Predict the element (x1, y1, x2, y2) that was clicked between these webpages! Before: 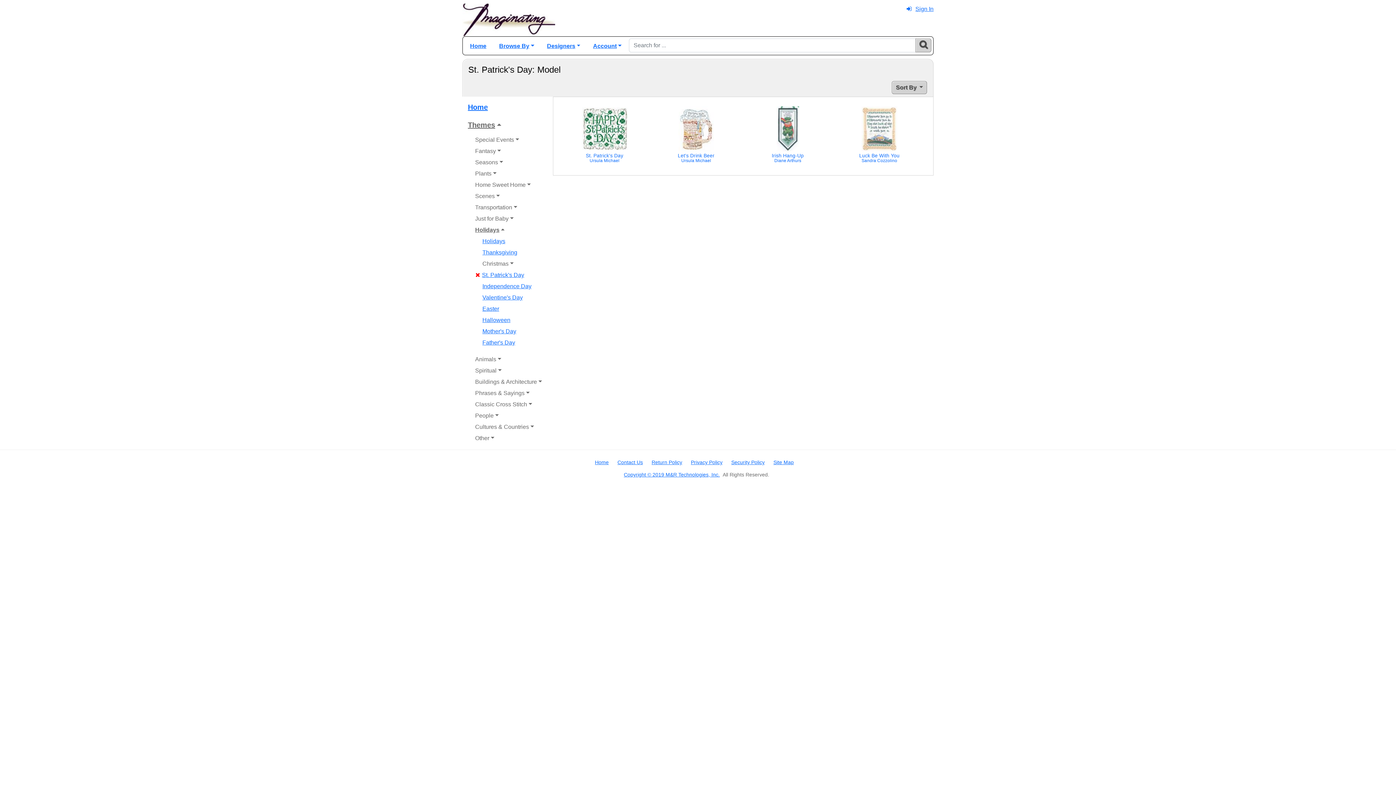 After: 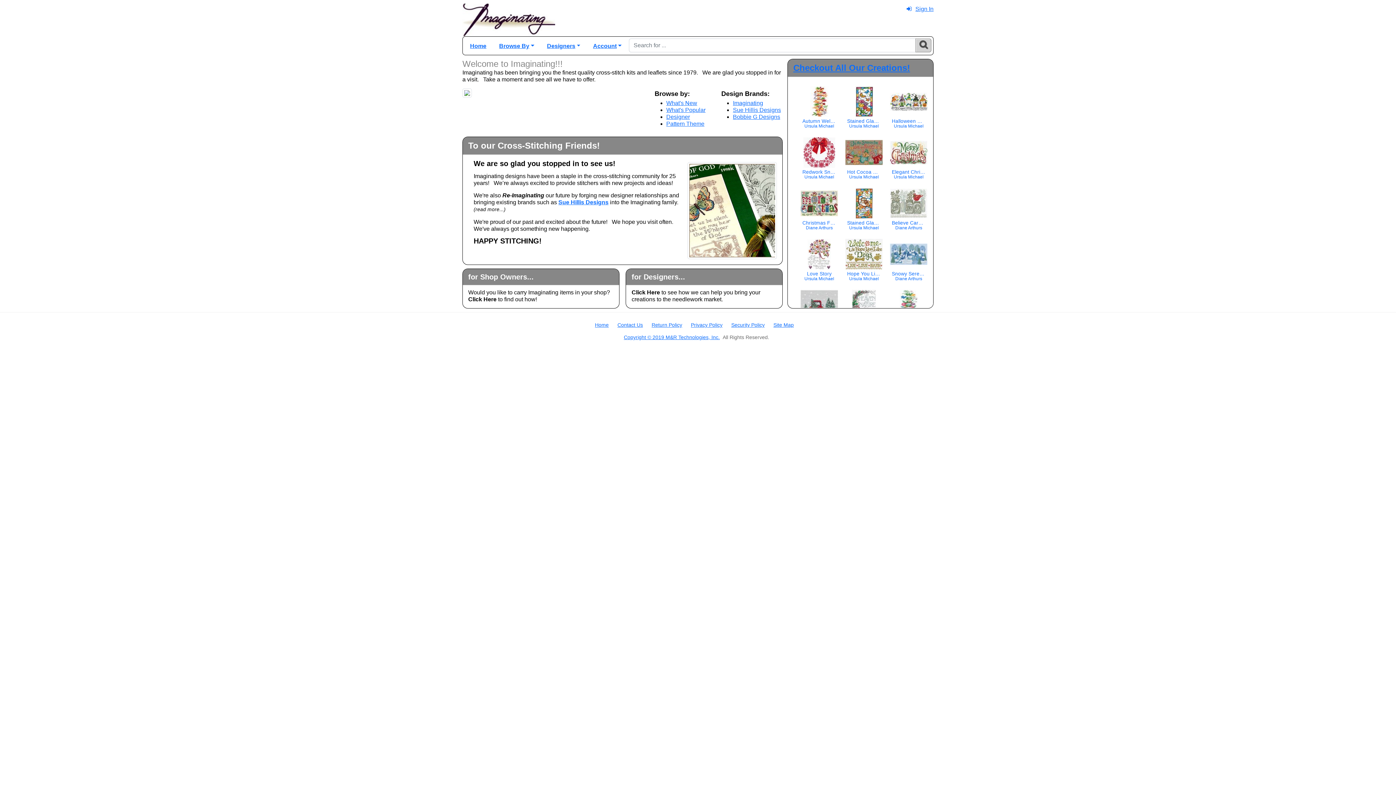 Action: label: Home bbox: (468, 103, 488, 111)